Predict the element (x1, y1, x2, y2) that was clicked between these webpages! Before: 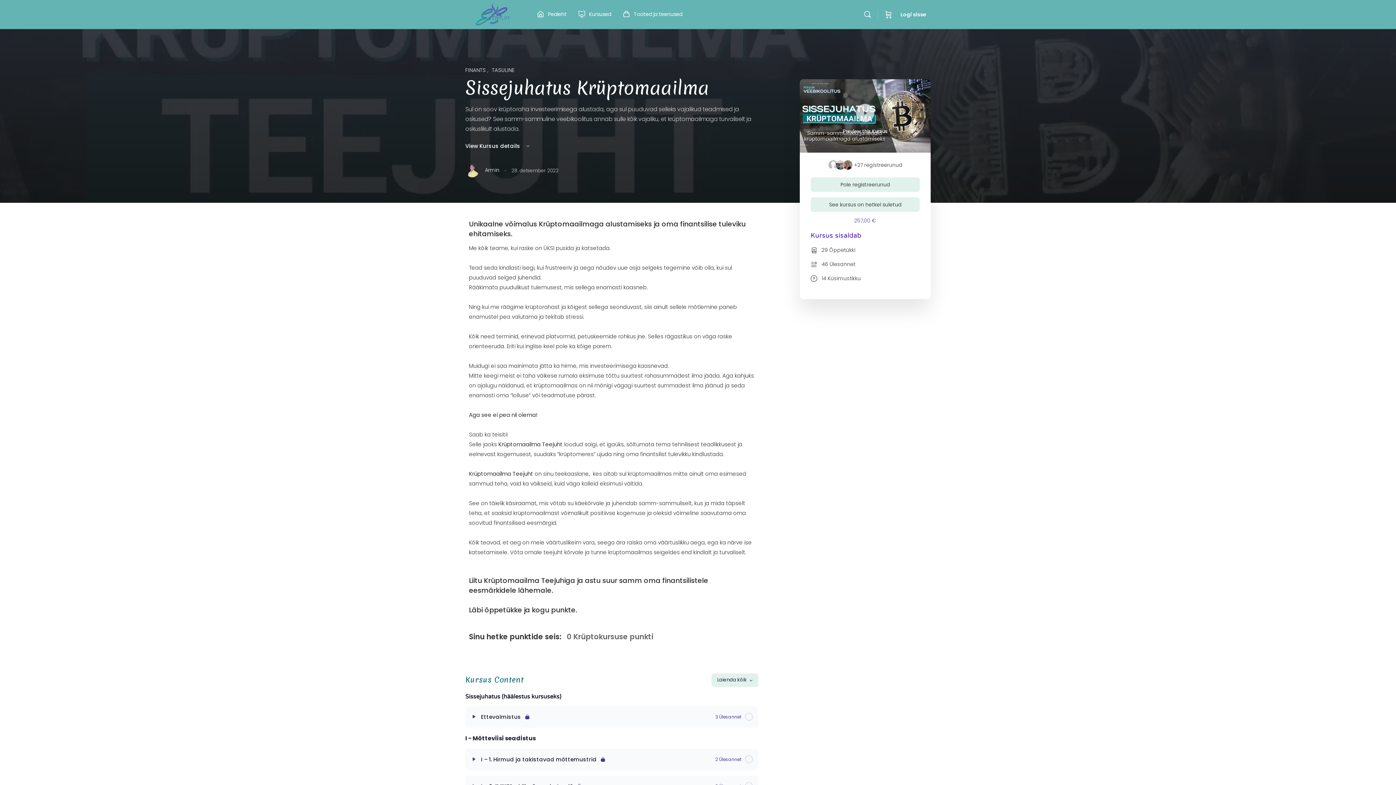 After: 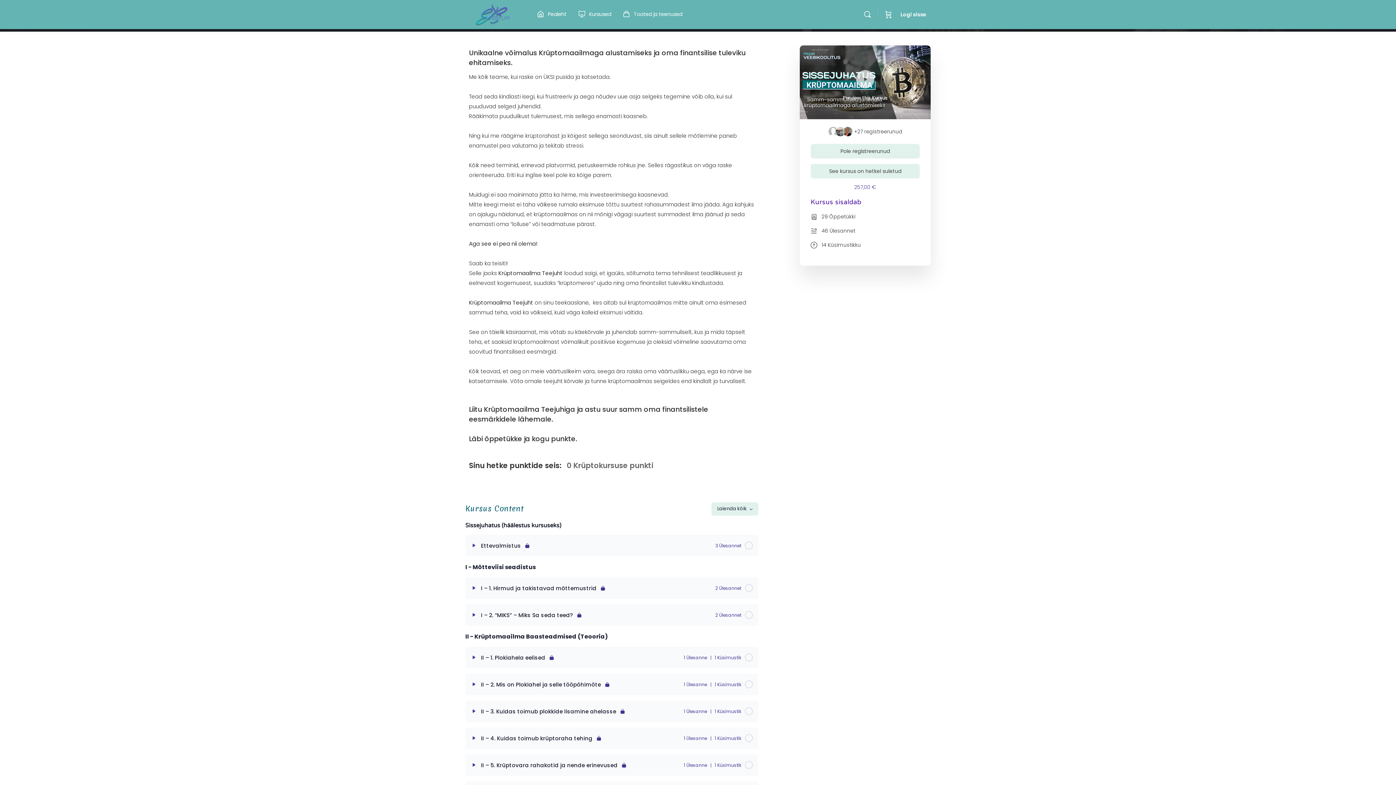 Action: bbox: (465, 142, 530, 149) label: View Kursus details 